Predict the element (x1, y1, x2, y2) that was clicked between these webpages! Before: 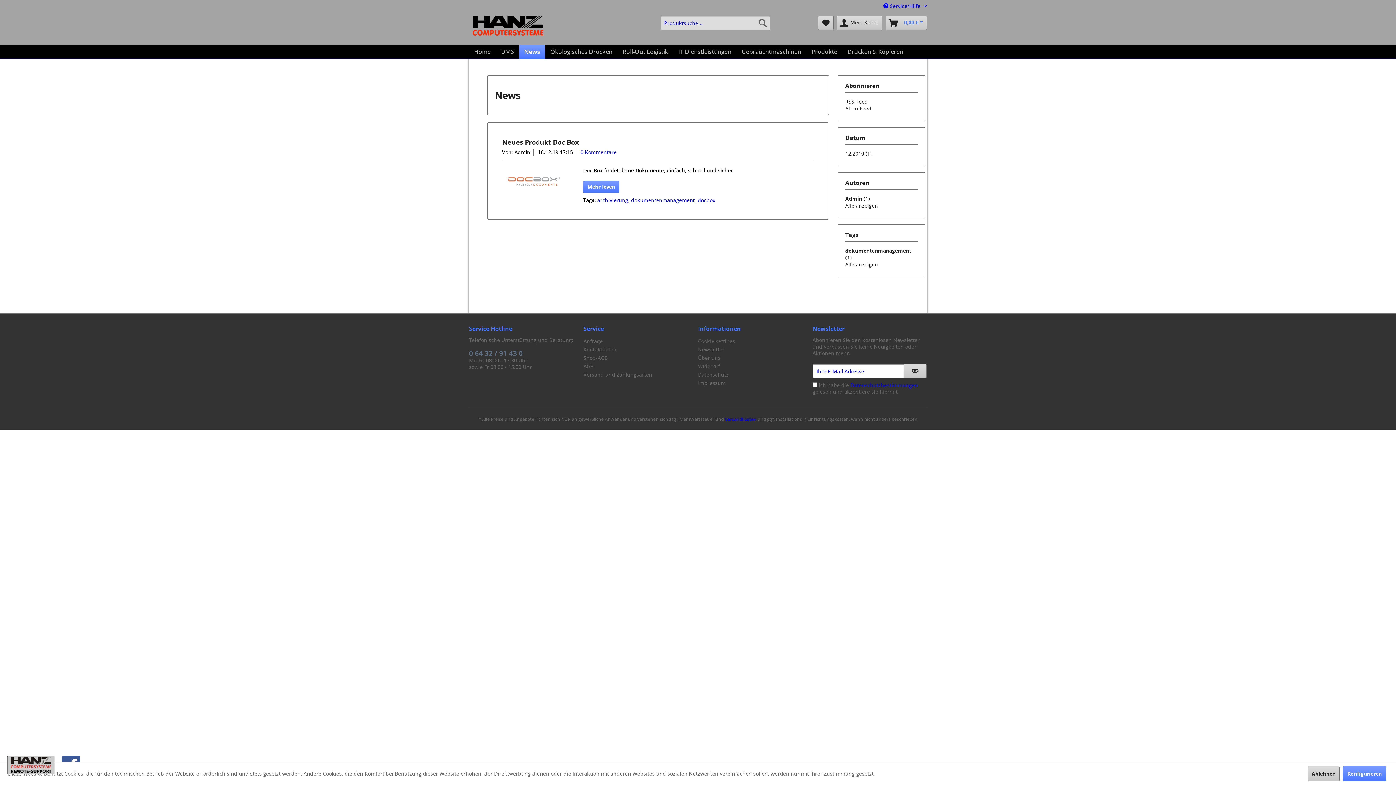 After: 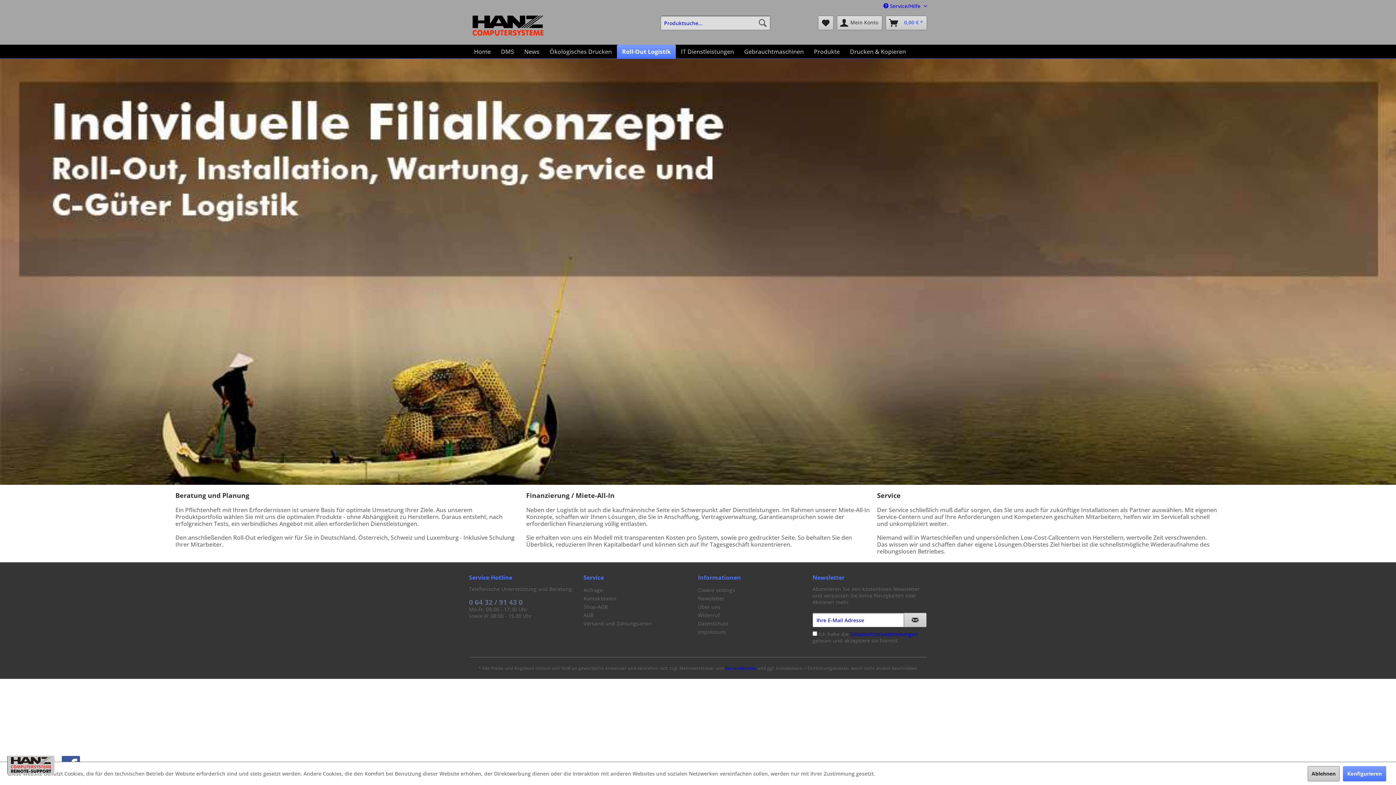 Action: label: Roll-Out Logistik bbox: (617, 44, 673, 58)